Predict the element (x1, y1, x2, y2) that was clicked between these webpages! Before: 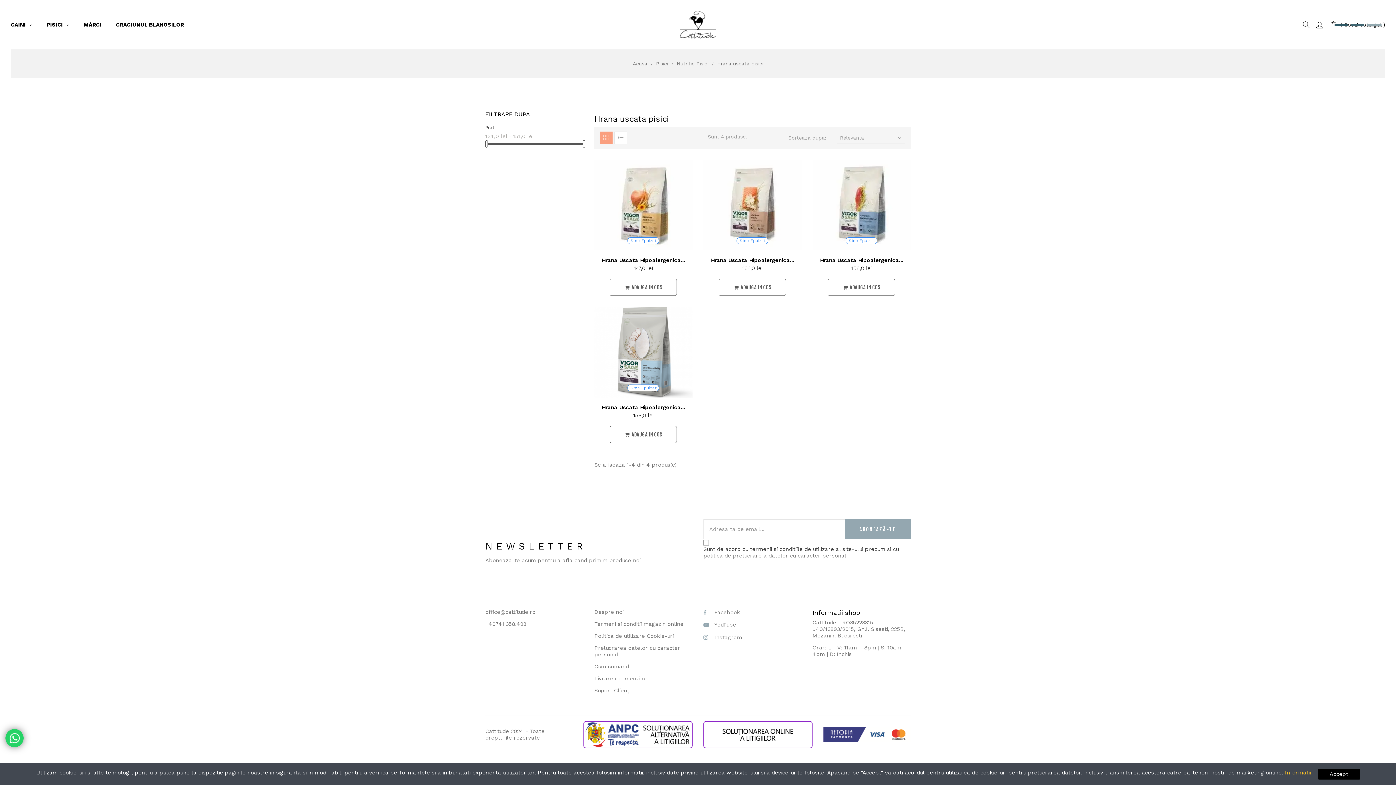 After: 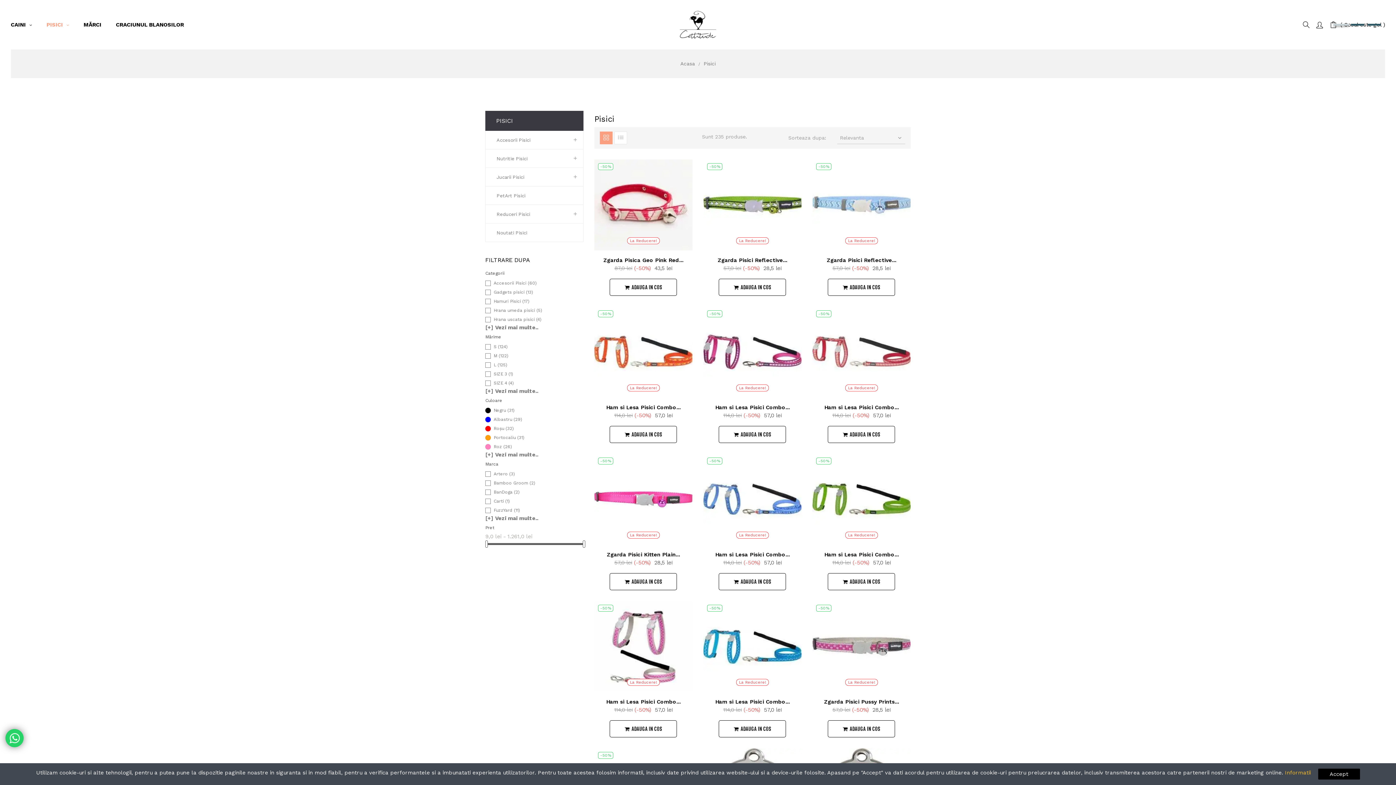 Action: label: PISICI  bbox: (46, 4, 69, 44)